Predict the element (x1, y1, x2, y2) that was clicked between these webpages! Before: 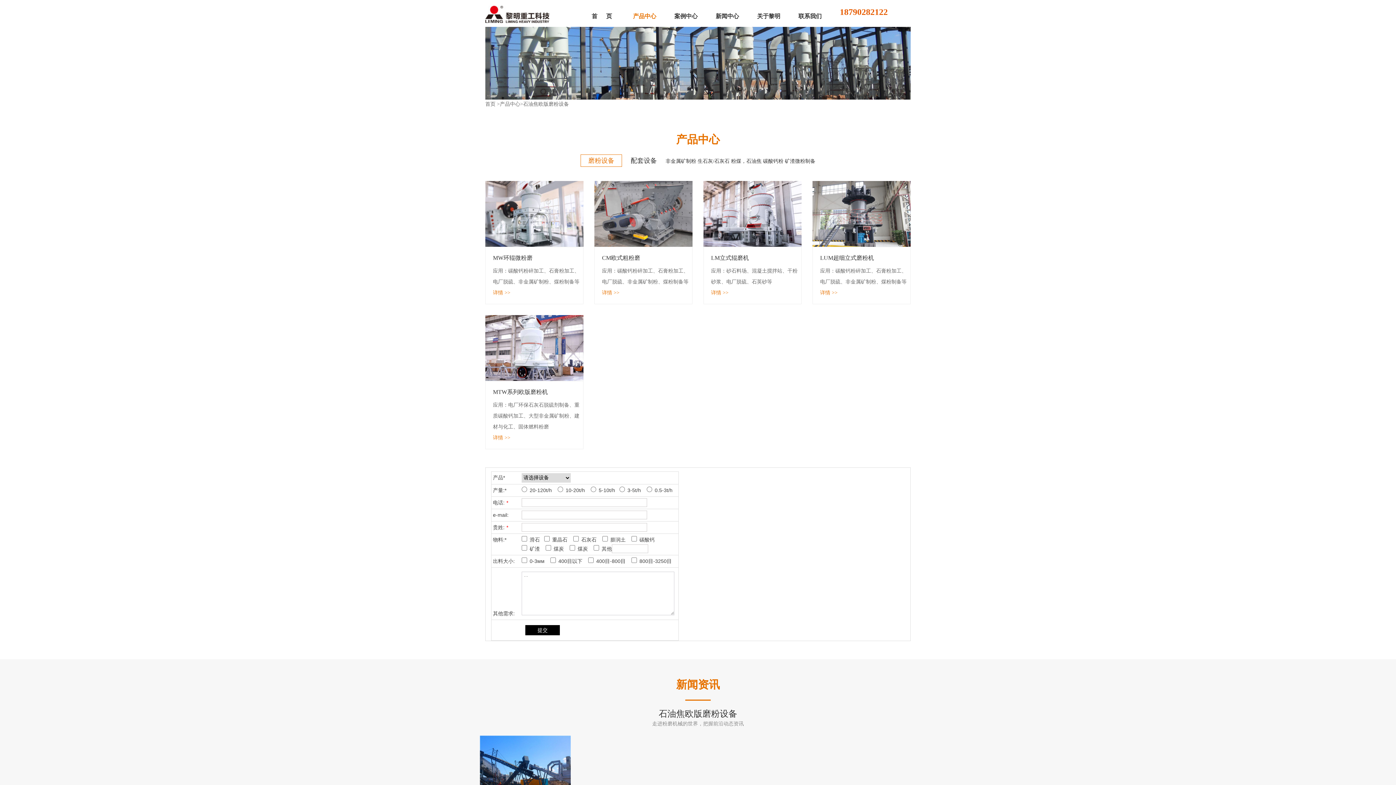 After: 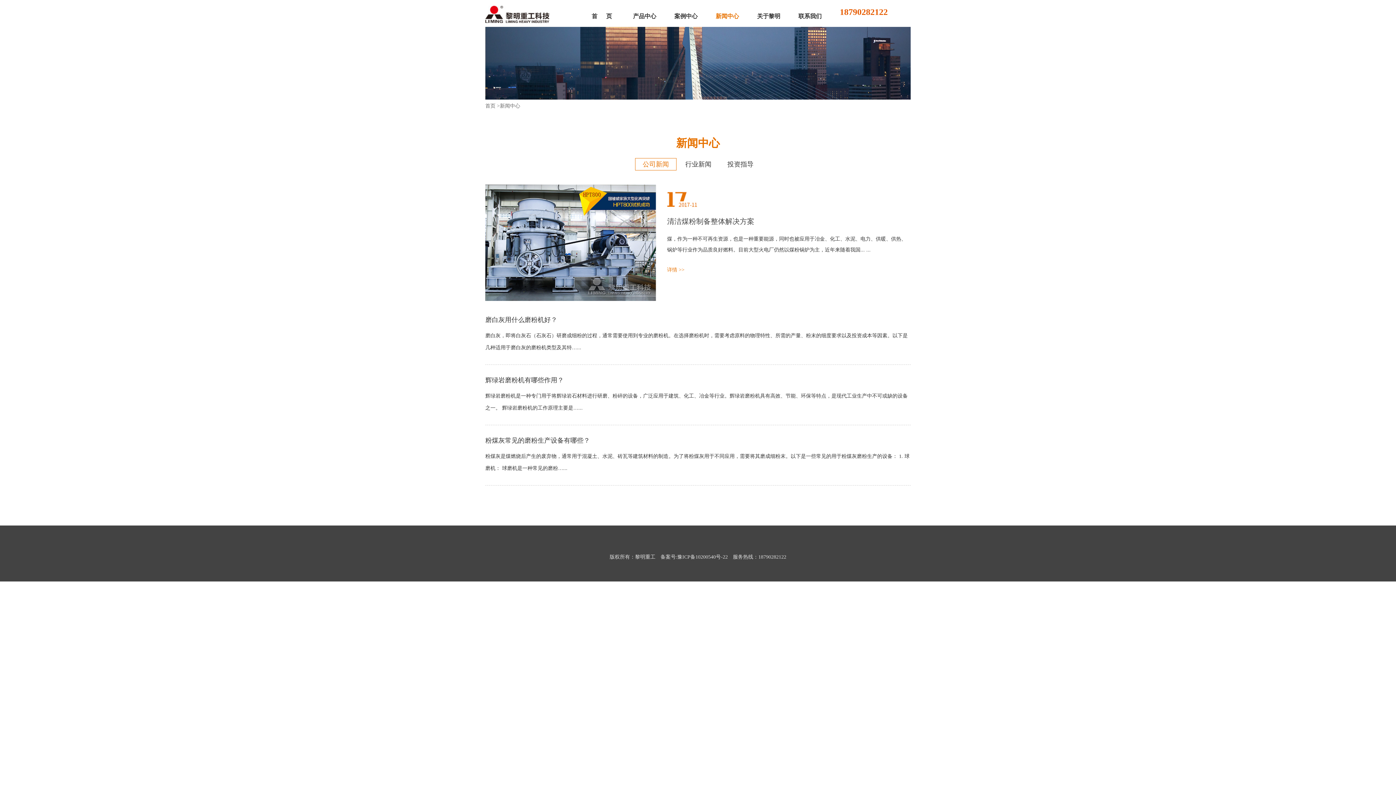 Action: label: 新闻中心 bbox: (715, 10, 757, 21)